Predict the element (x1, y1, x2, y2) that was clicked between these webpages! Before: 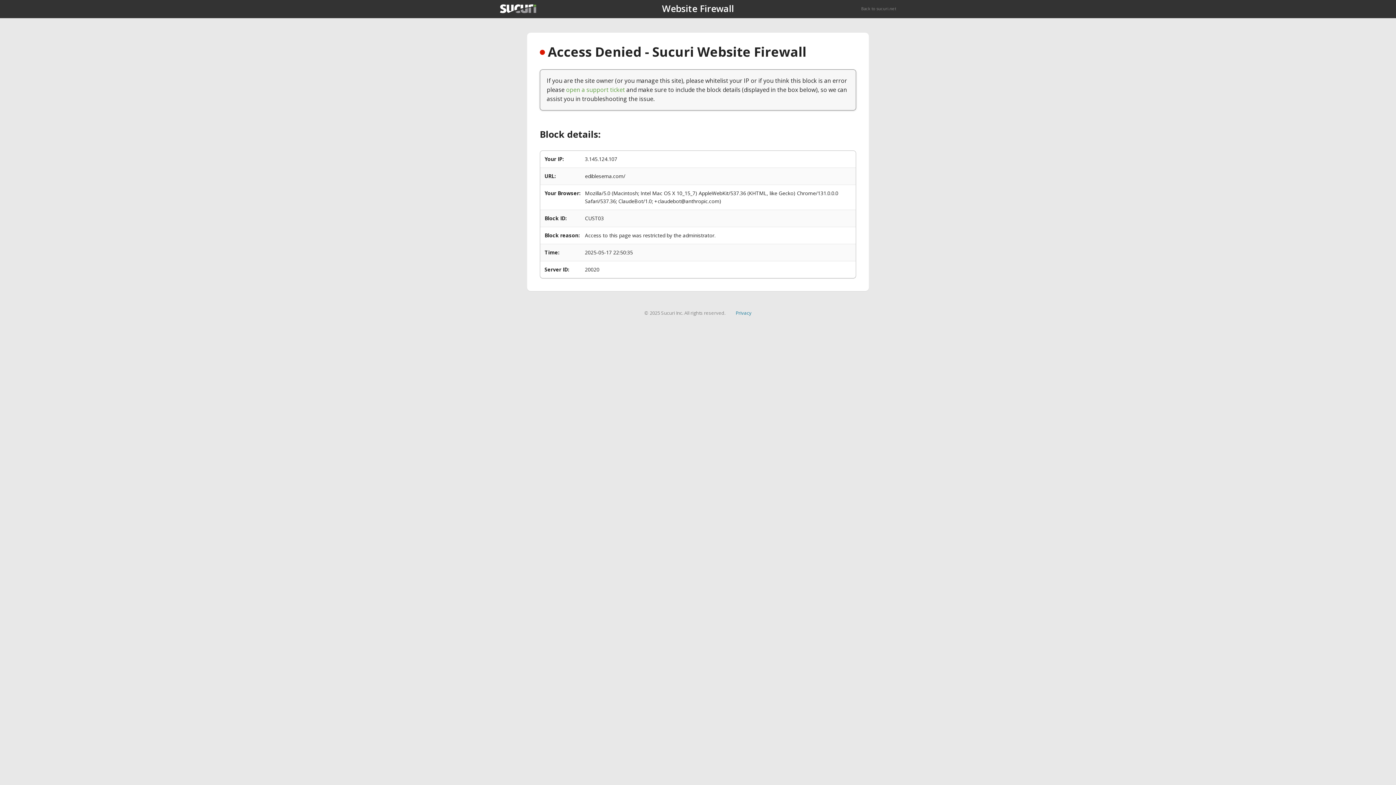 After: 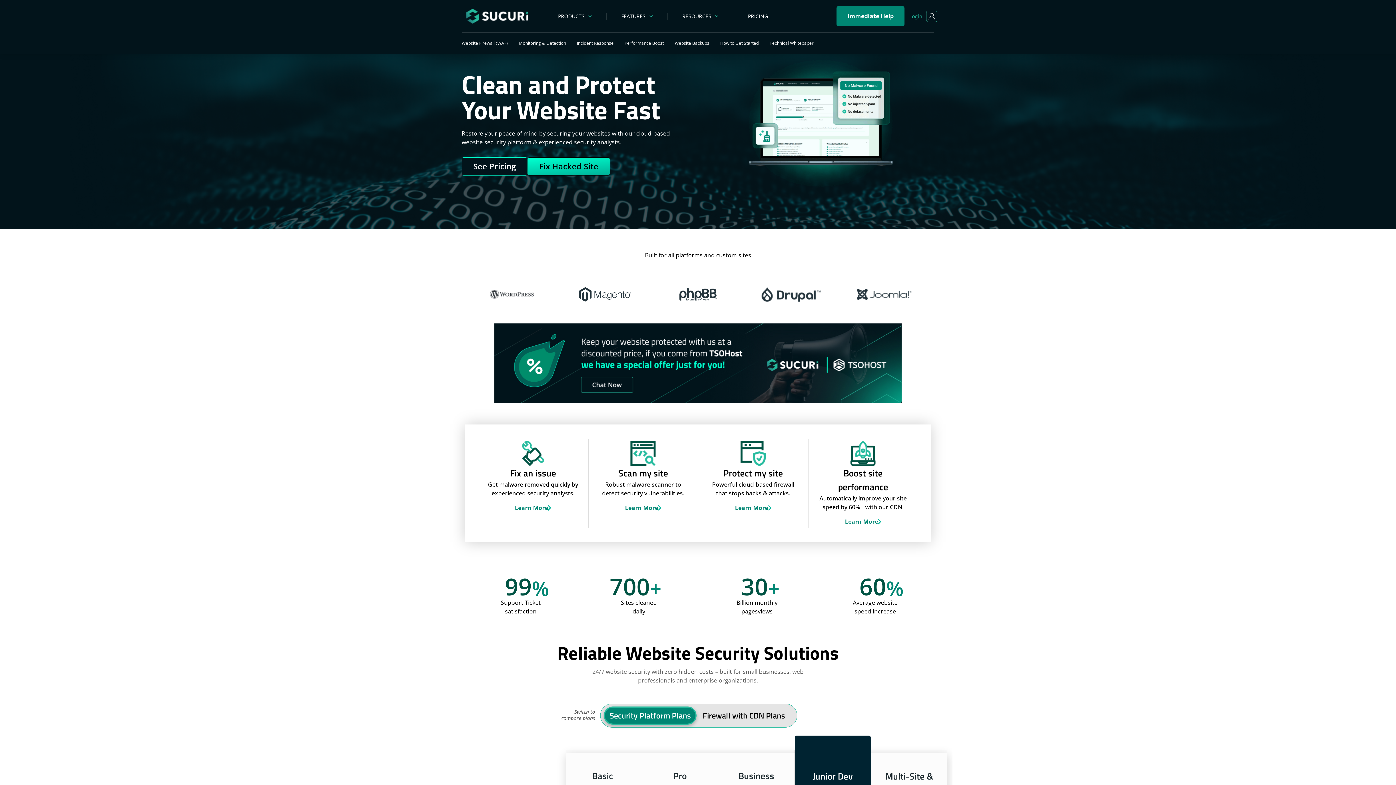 Action: bbox: (861, 5, 896, 11) label: Back to sucuri.net